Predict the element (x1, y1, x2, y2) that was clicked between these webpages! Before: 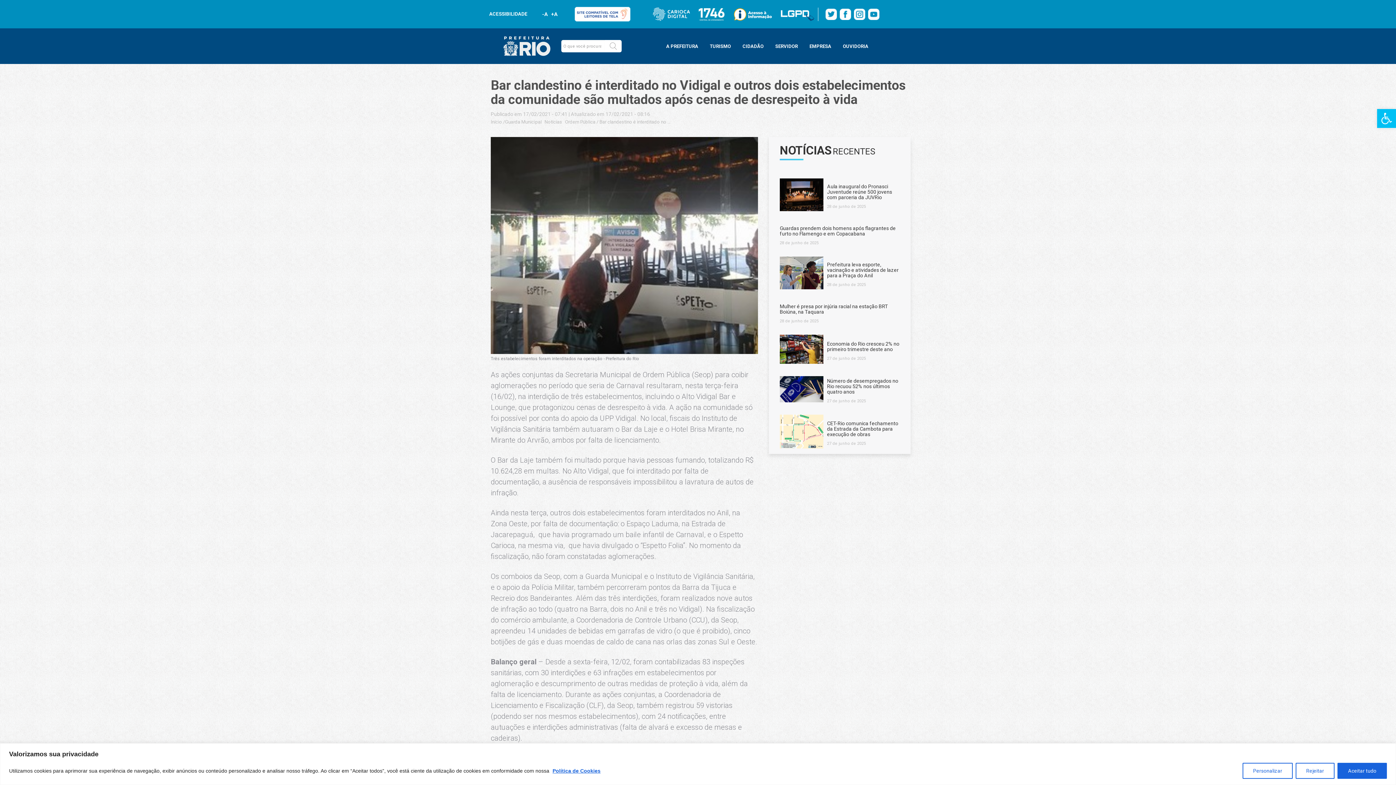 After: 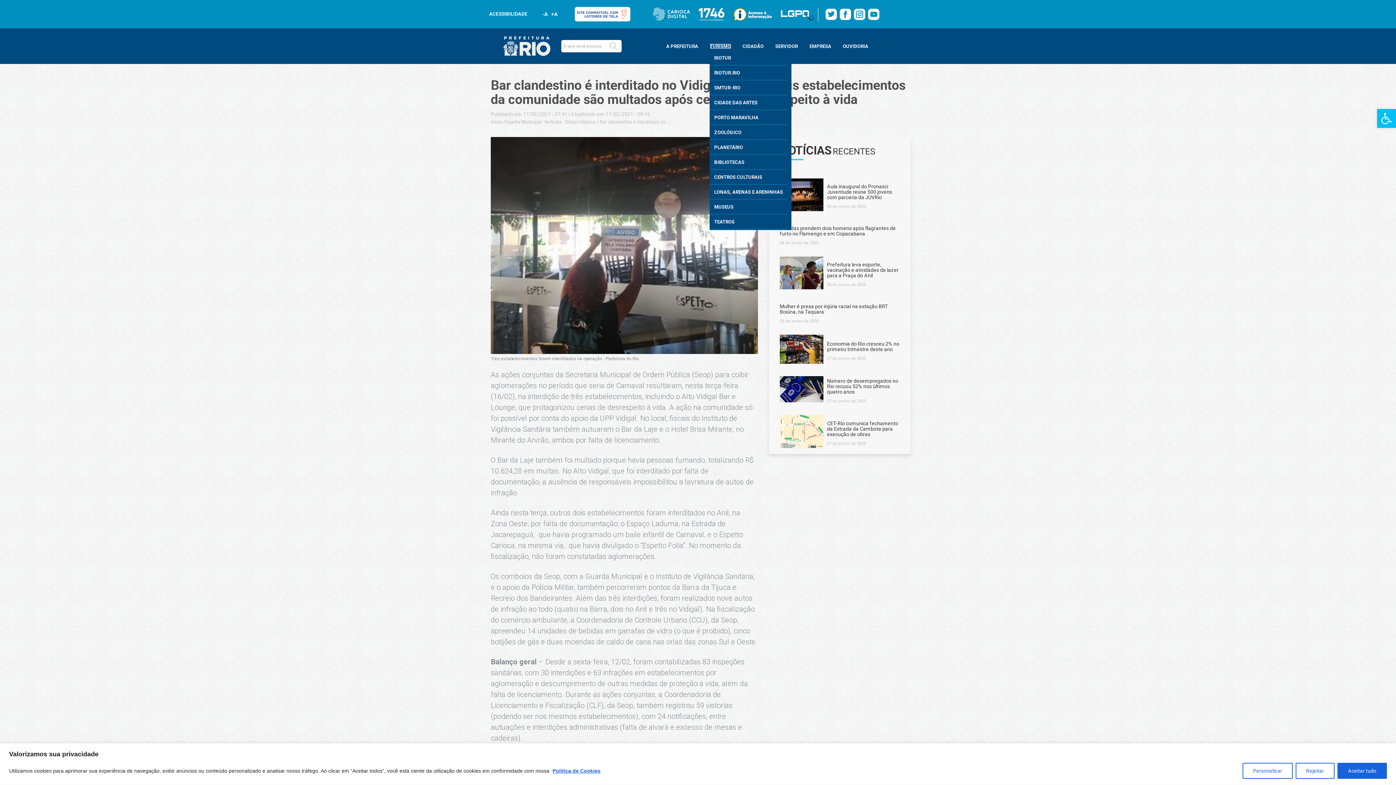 Action: label: TURISMO bbox: (710, 43, 731, 49)